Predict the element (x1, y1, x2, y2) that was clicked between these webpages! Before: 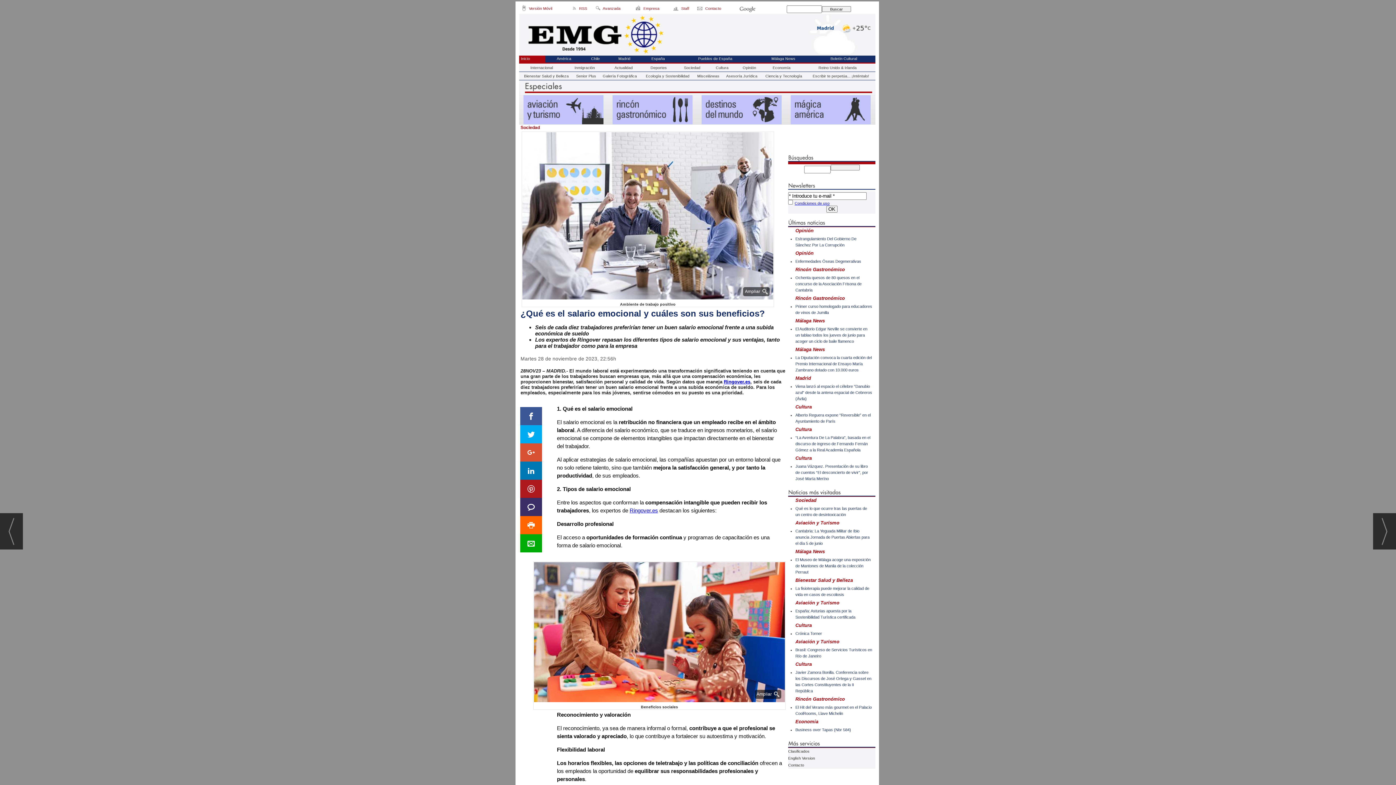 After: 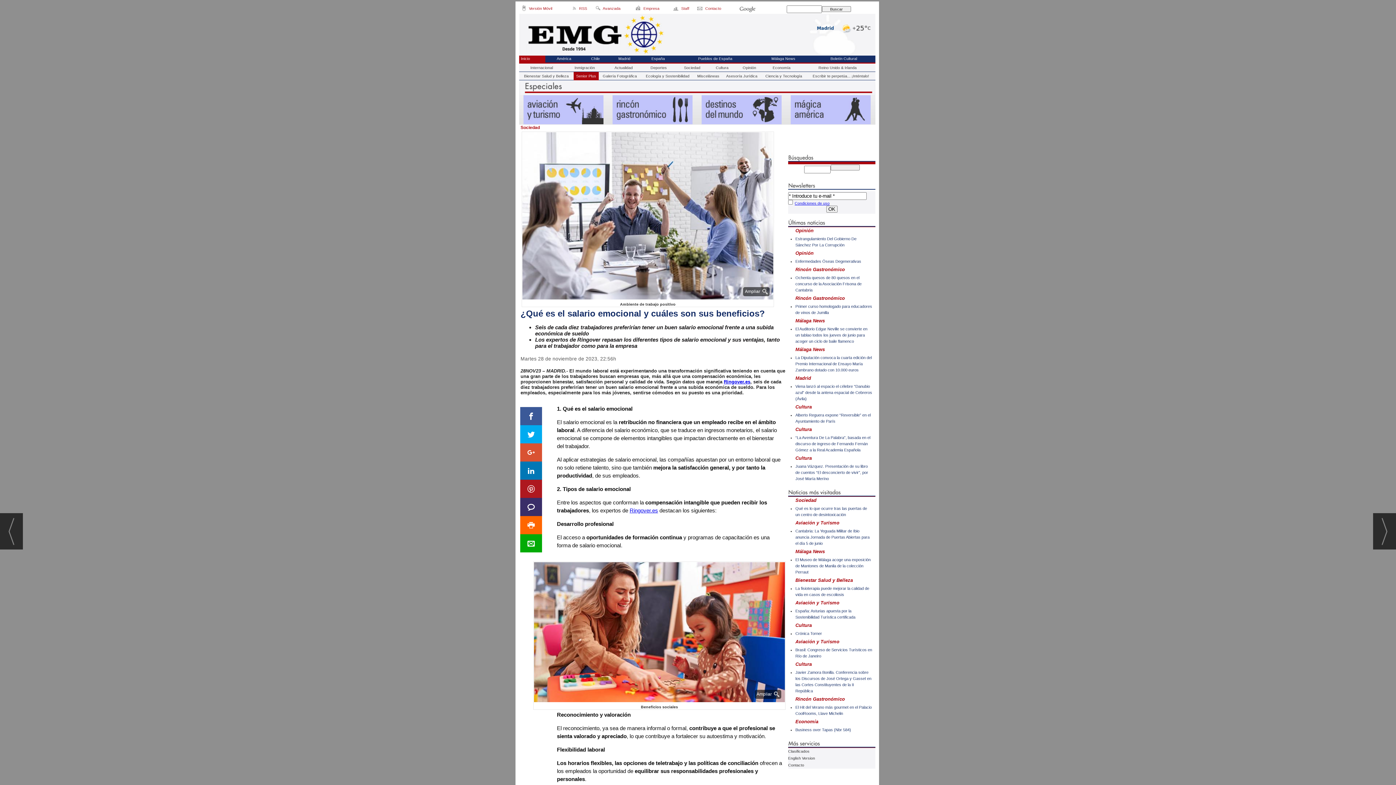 Action: bbox: (573, 72, 598, 80) label: Senior Plus